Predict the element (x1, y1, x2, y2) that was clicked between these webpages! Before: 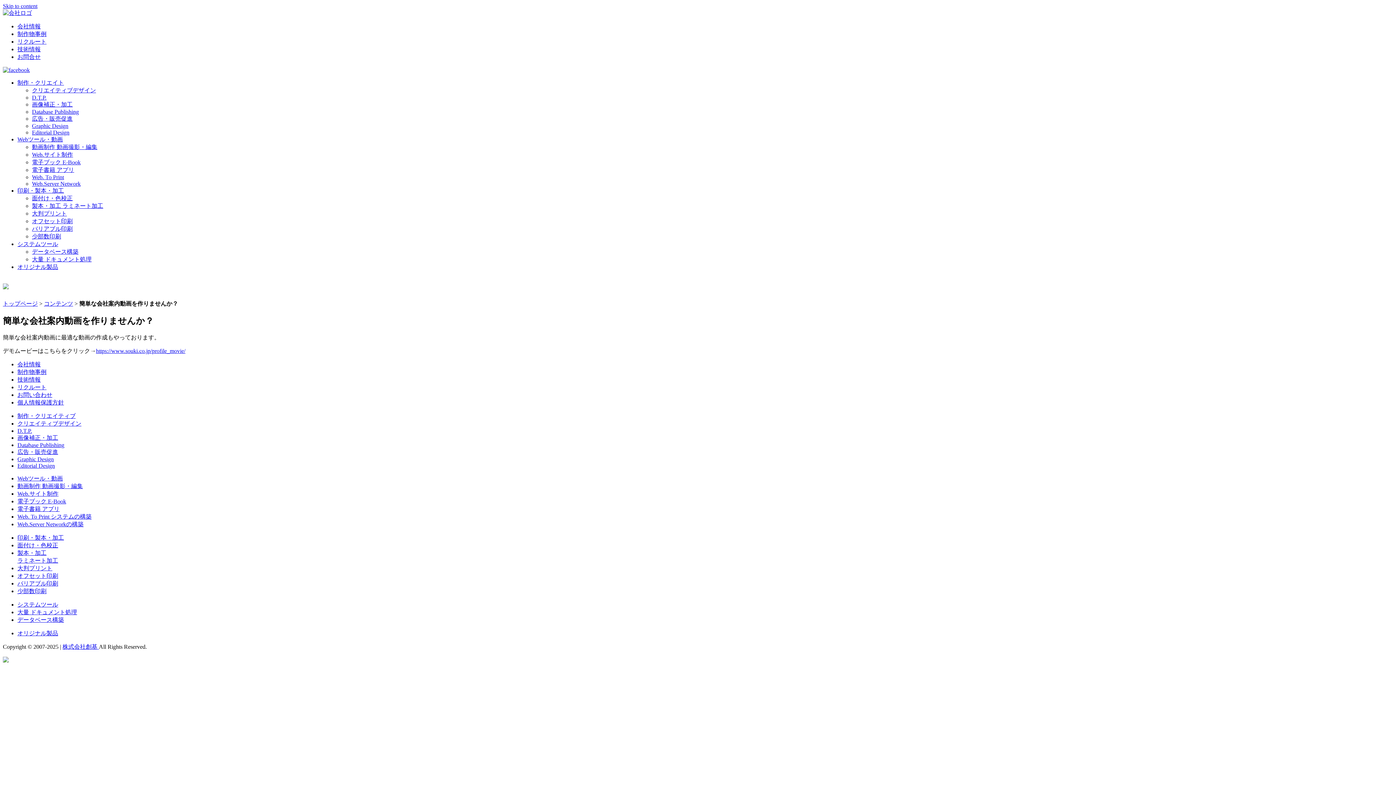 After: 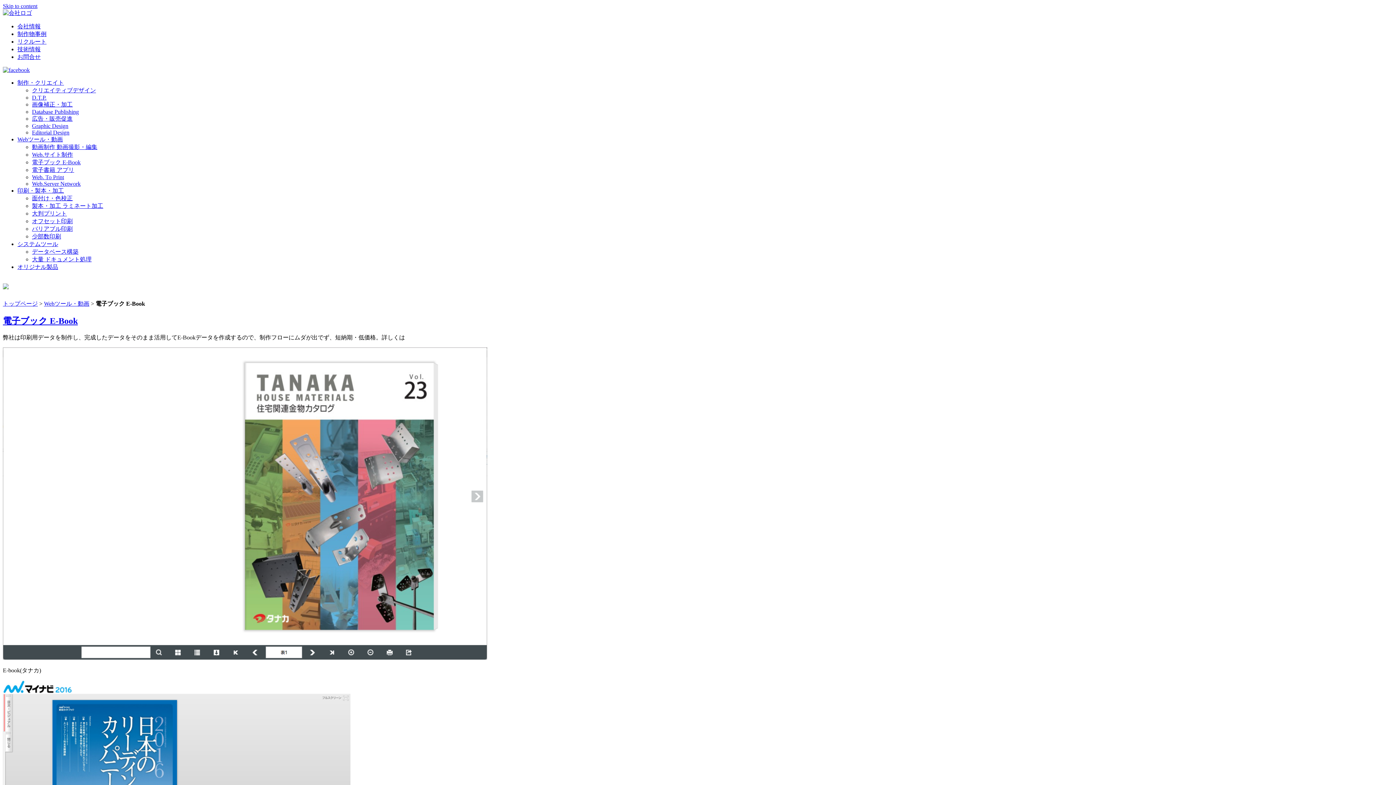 Action: label: 電子ブック E-Book bbox: (17, 498, 66, 504)